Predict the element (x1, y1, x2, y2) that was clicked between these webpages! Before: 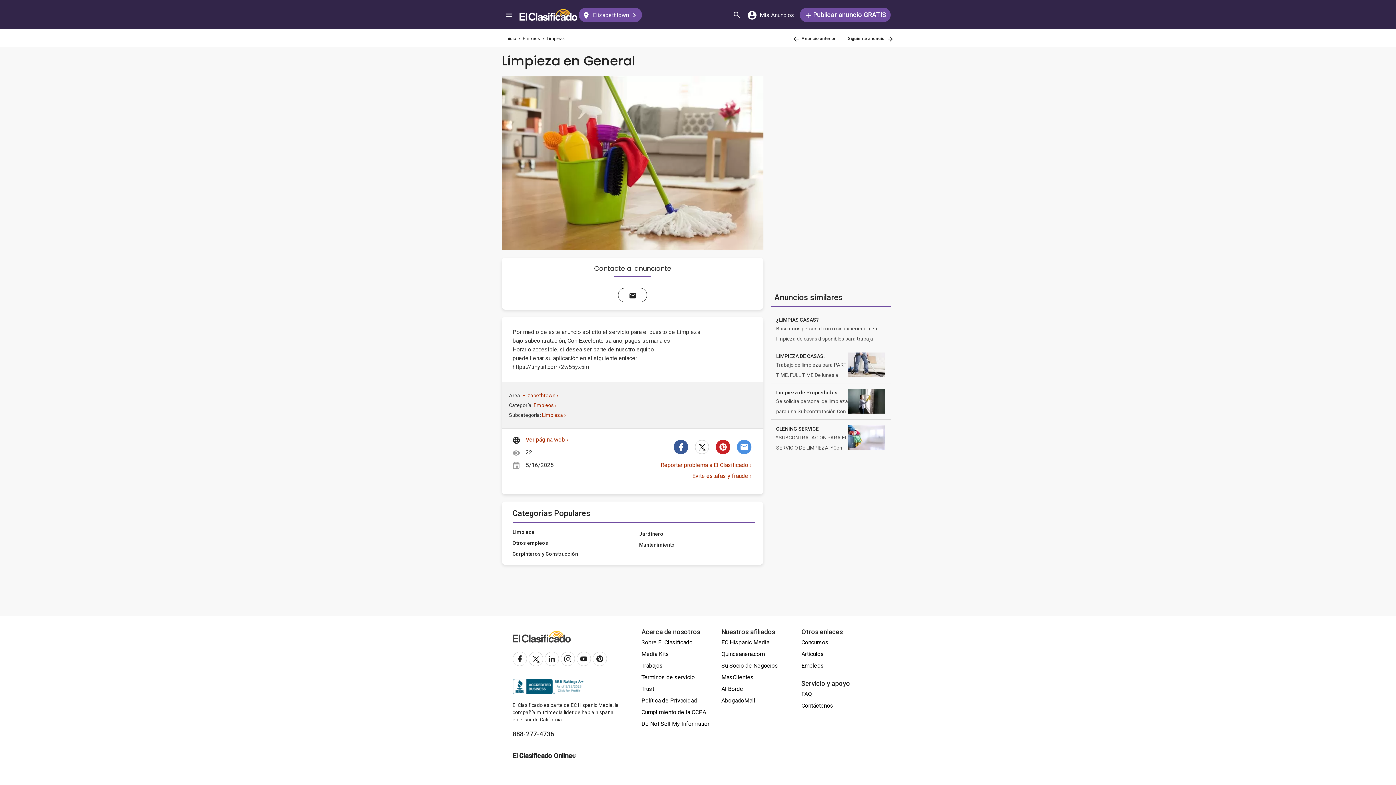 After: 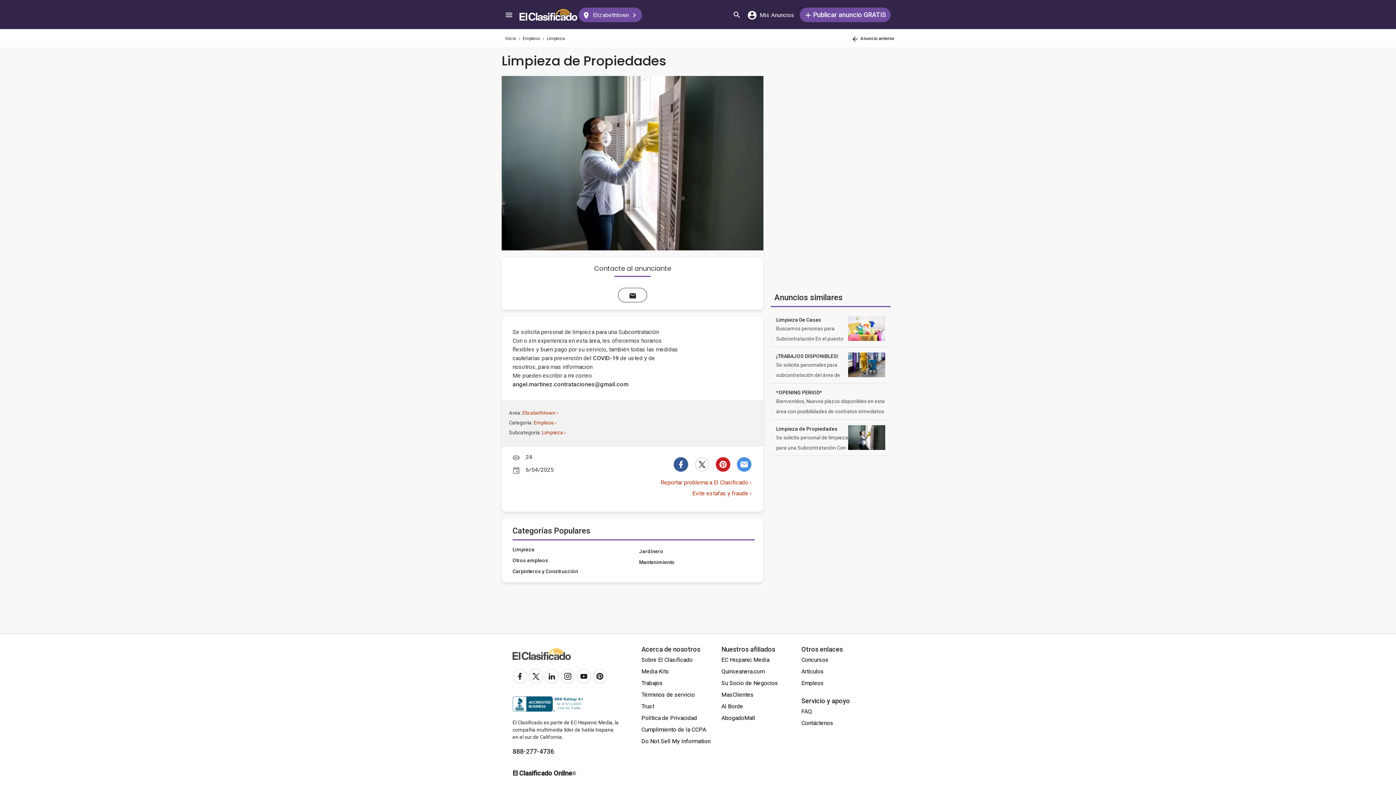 Action: bbox: (770, 383, 890, 420) label: Limpieza de Propiedades
Se solicita personal de limpieza para una Subcontratación Con o sin experiencia en esta área, les ofrecemos horarios flexibles y buen pago